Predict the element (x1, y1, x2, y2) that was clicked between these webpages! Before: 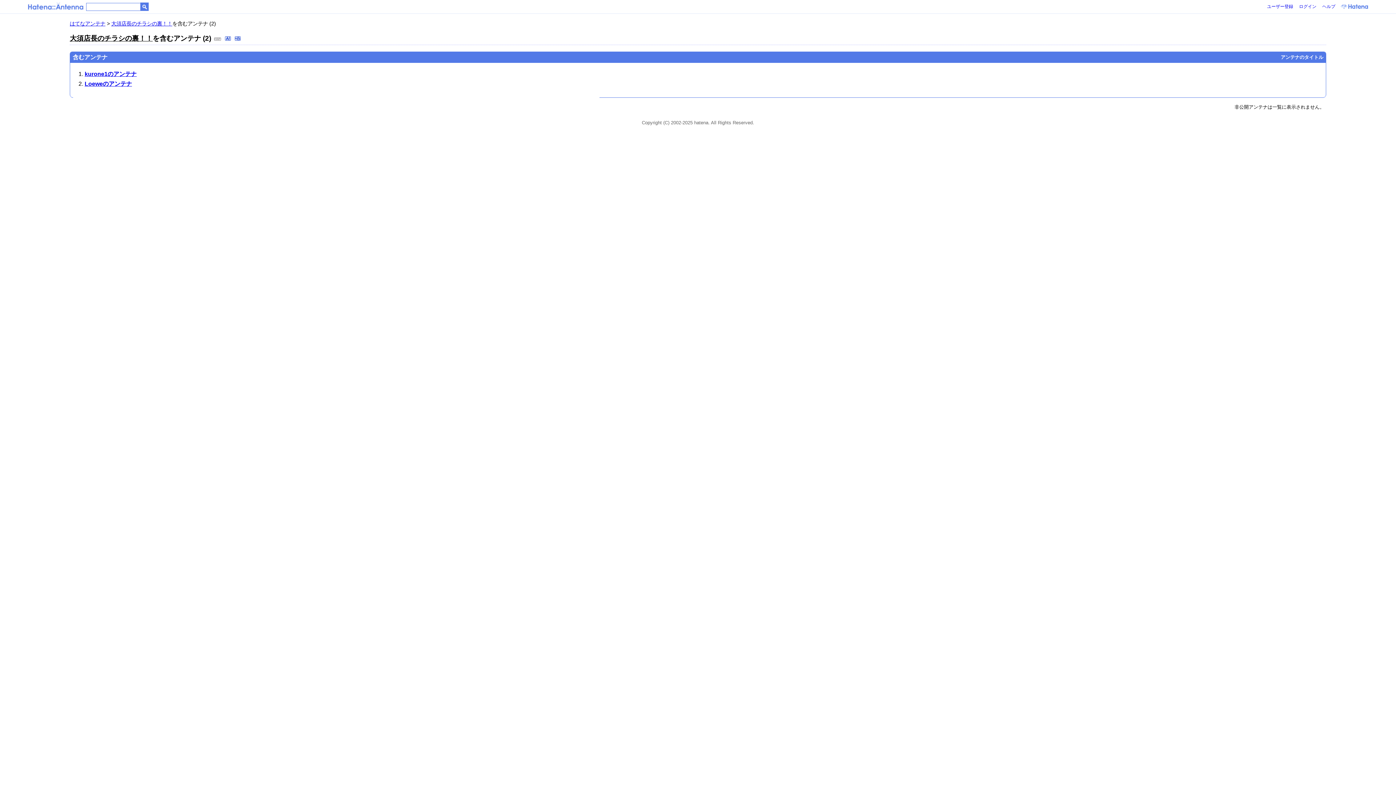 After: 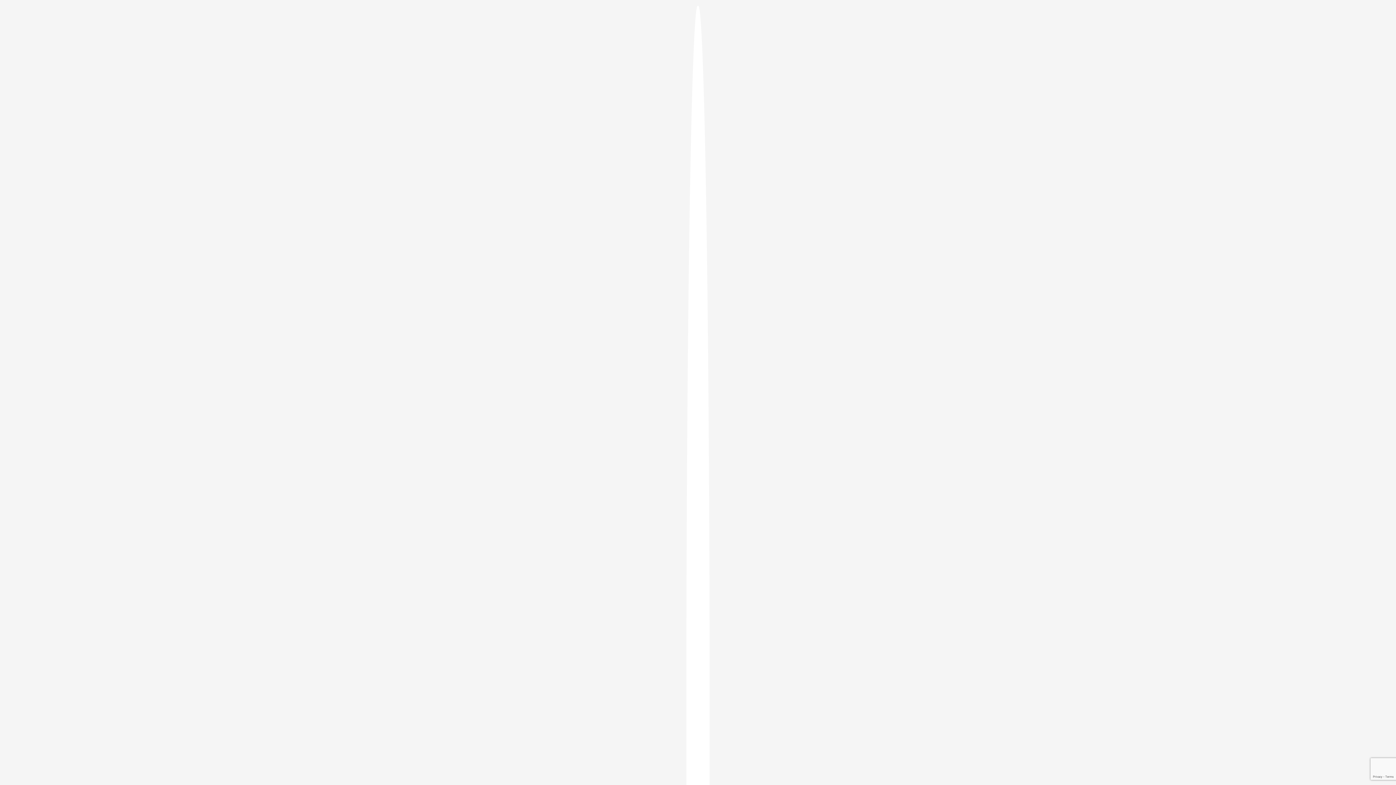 Action: bbox: (1299, 4, 1316, 9) label: ログイン